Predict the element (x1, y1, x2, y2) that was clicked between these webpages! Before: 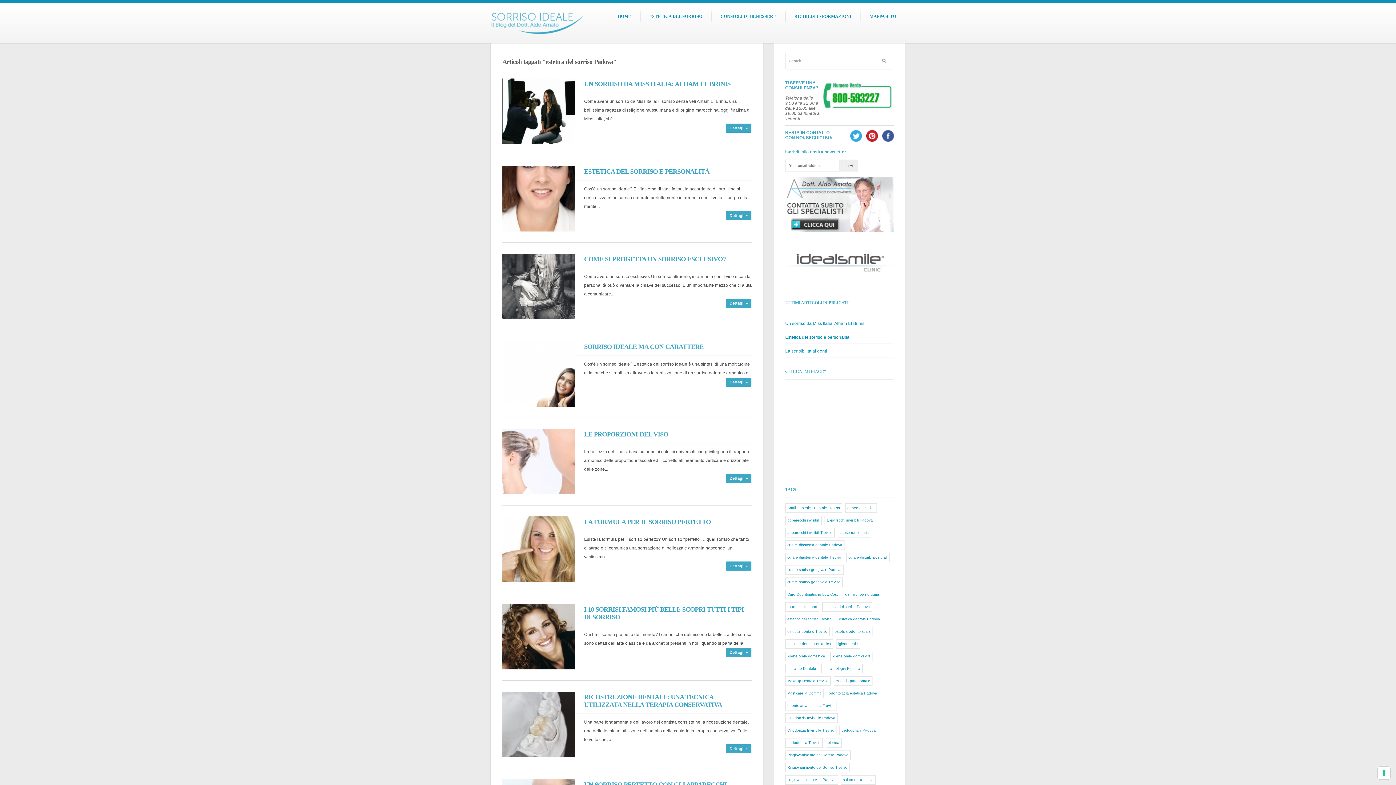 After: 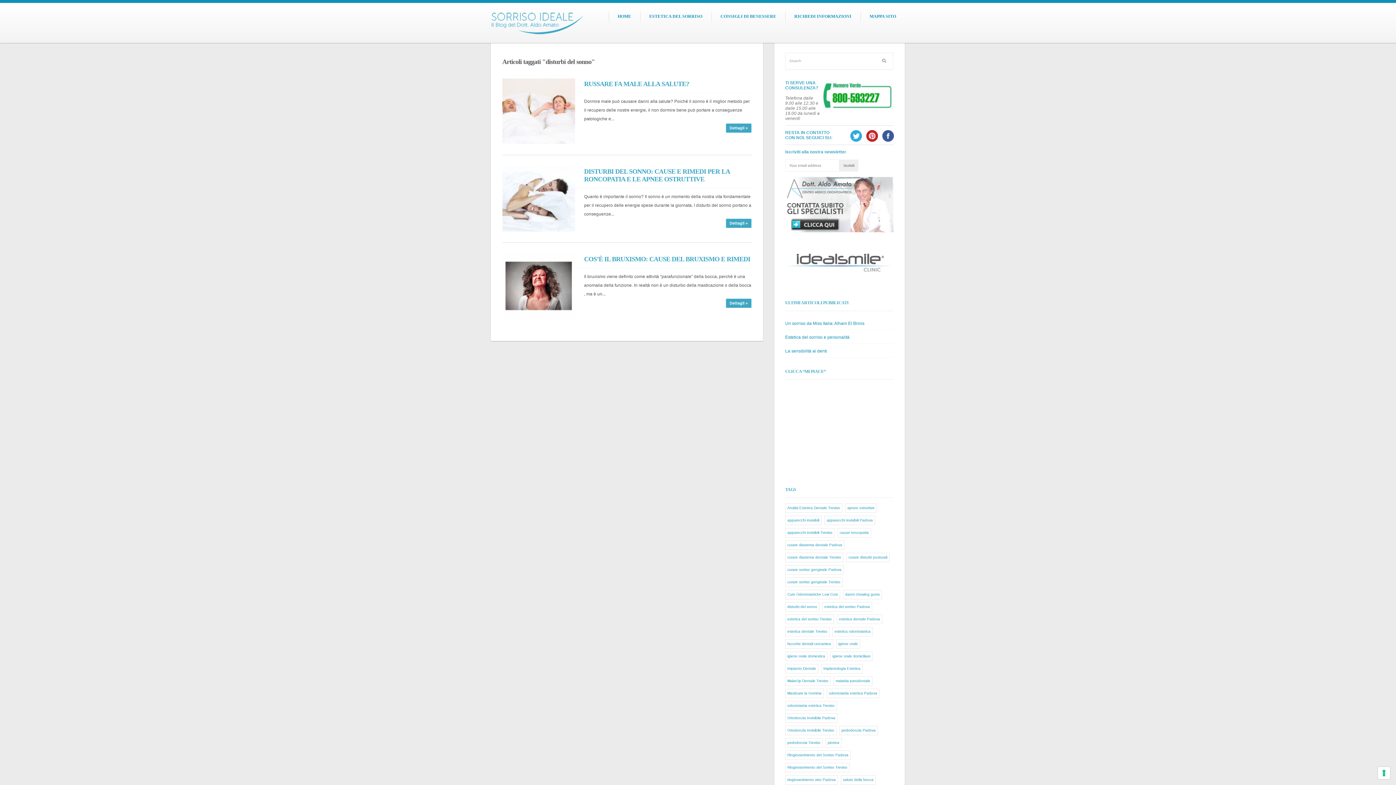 Action: label: disturbi del sonno (3 elementi) bbox: (785, 602, 819, 612)